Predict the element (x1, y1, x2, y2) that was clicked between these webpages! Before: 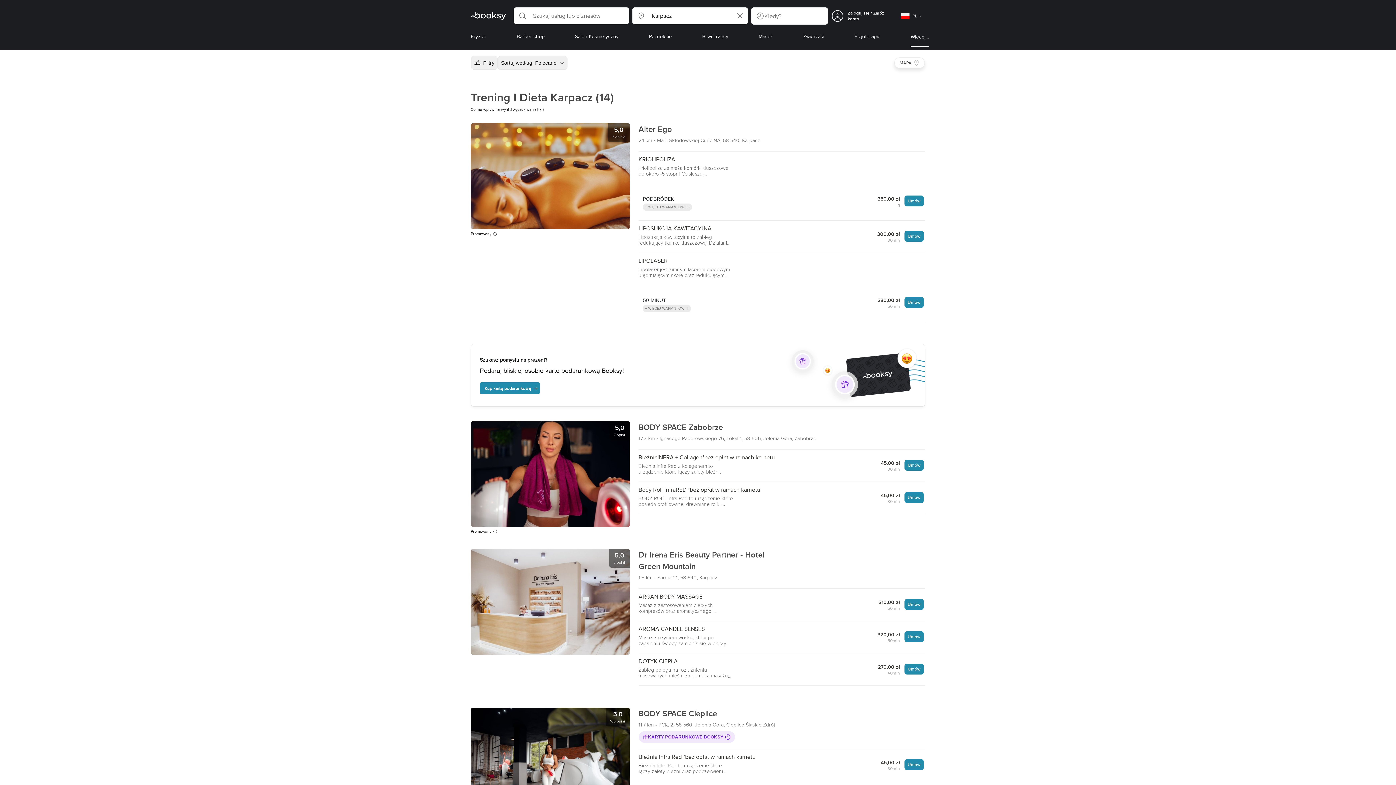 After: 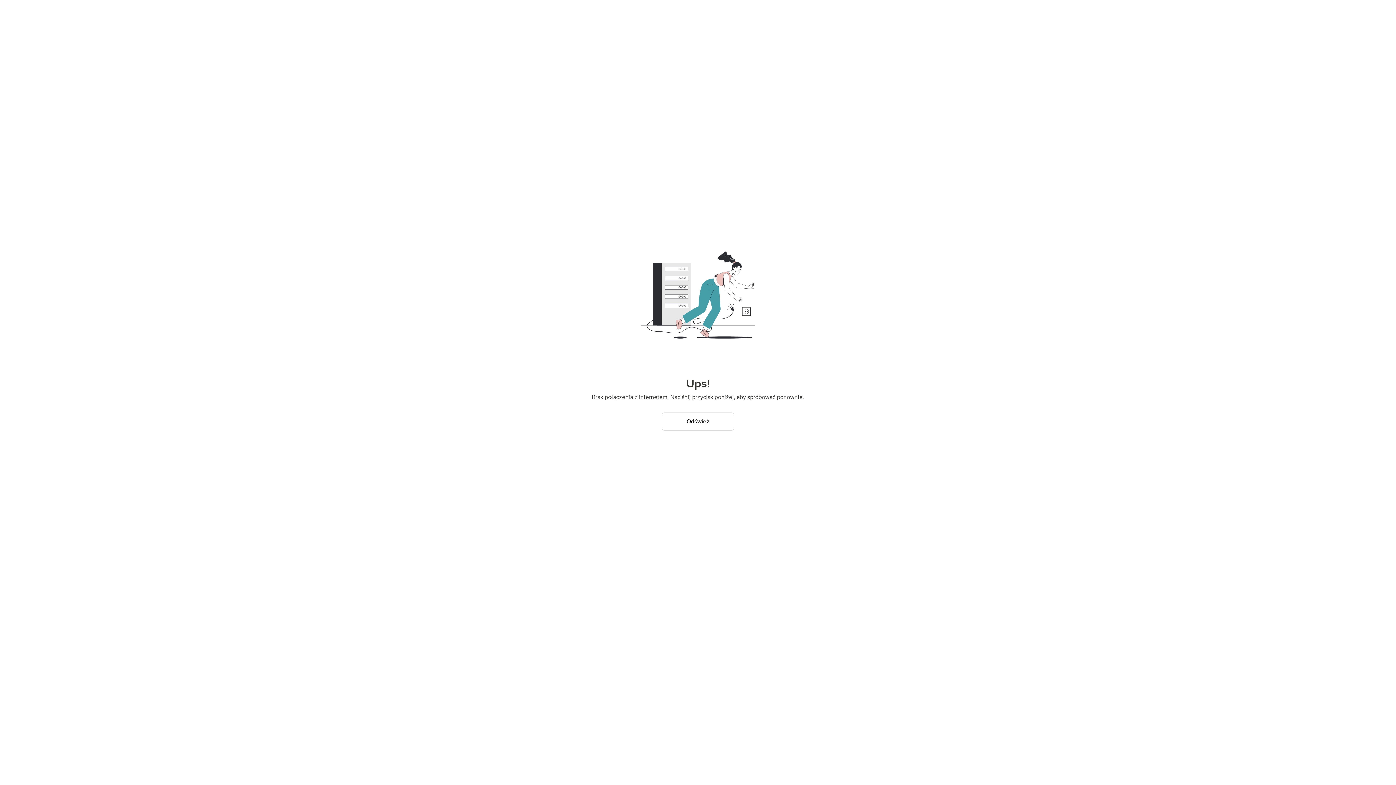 Action: bbox: (638, 708, 925, 749) label: BODY SPACE Cieplice
11.7 km  PCK, 2, 58-560, Jelenia Góra, Cieplice Śląskie-Zdrój
KARTY PODARUNKOWE BOOKSY